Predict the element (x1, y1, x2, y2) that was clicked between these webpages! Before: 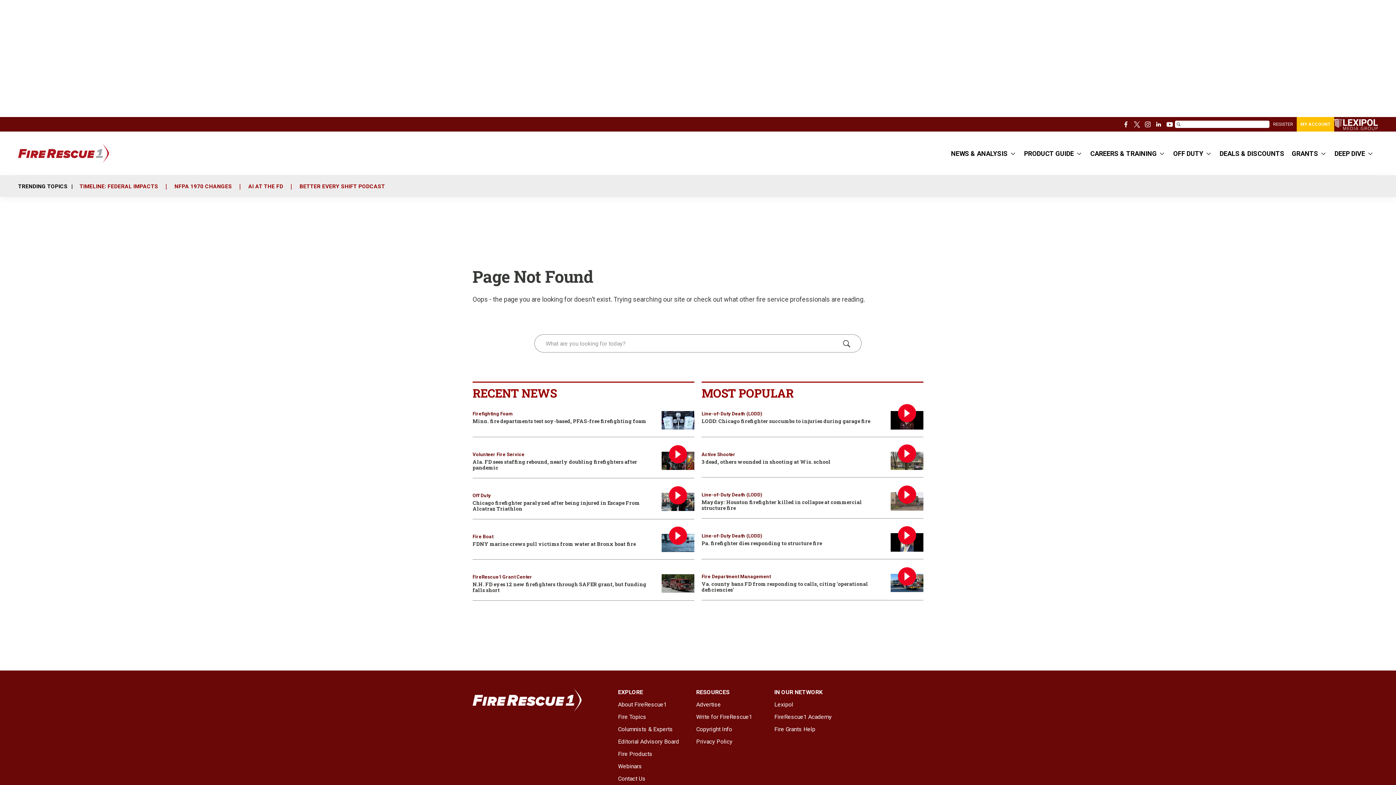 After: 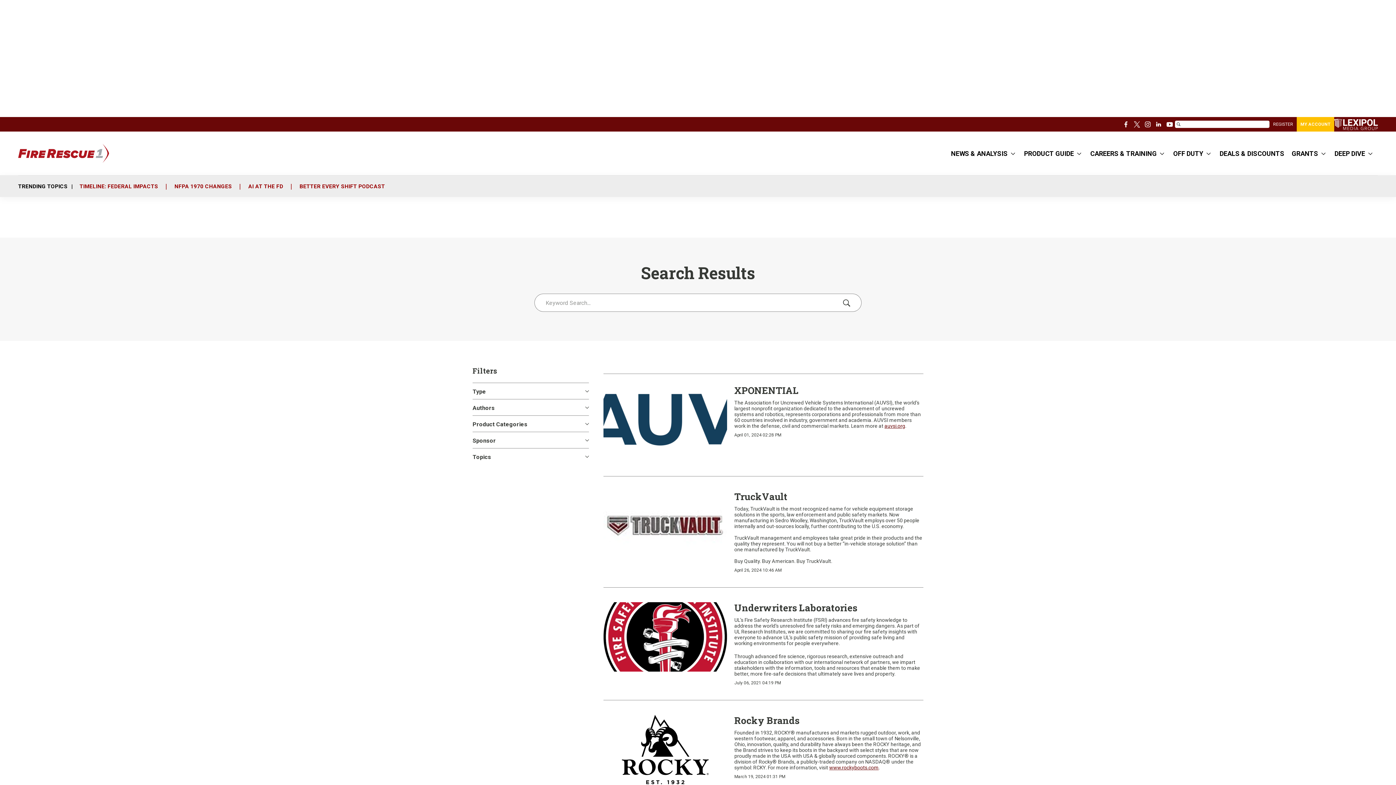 Action: label: Submit bbox: (841, 334, 861, 352)